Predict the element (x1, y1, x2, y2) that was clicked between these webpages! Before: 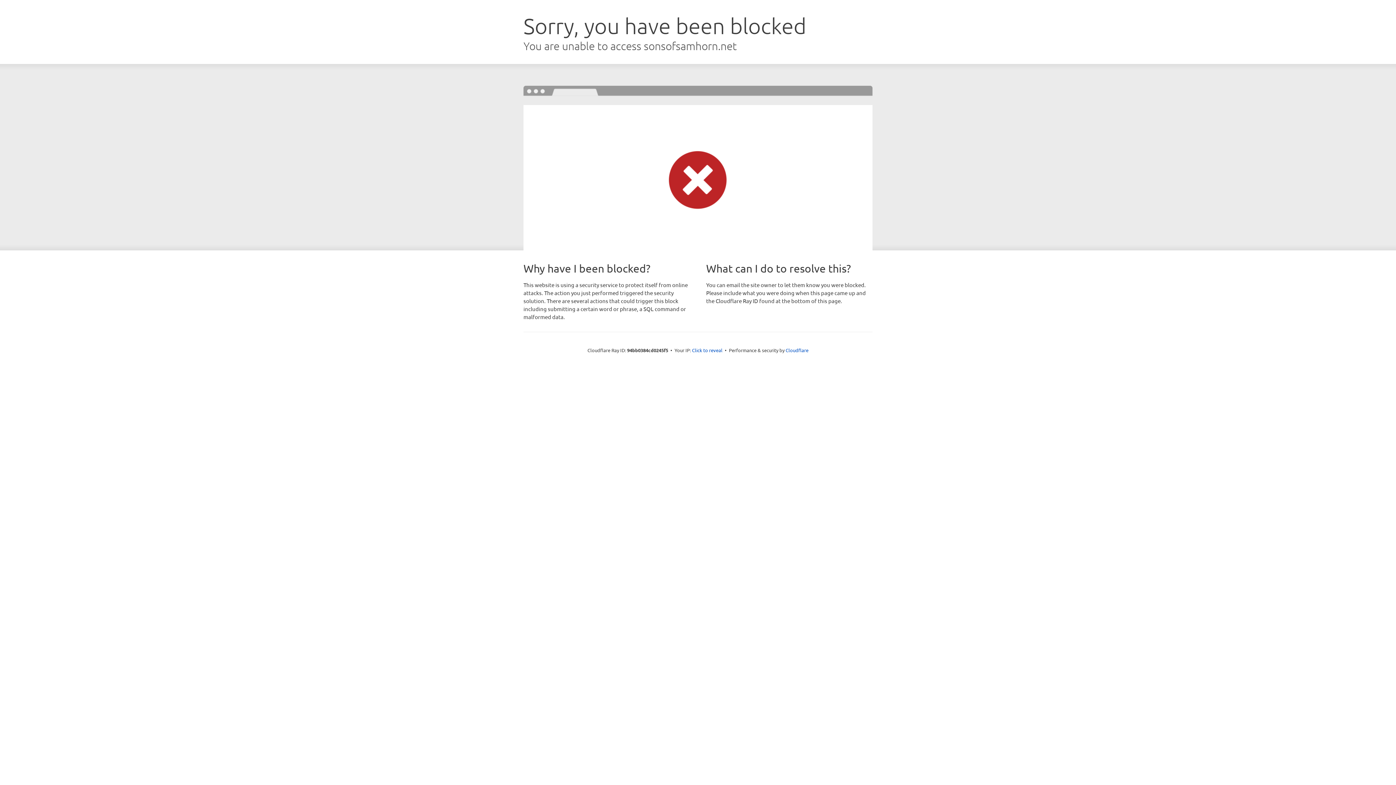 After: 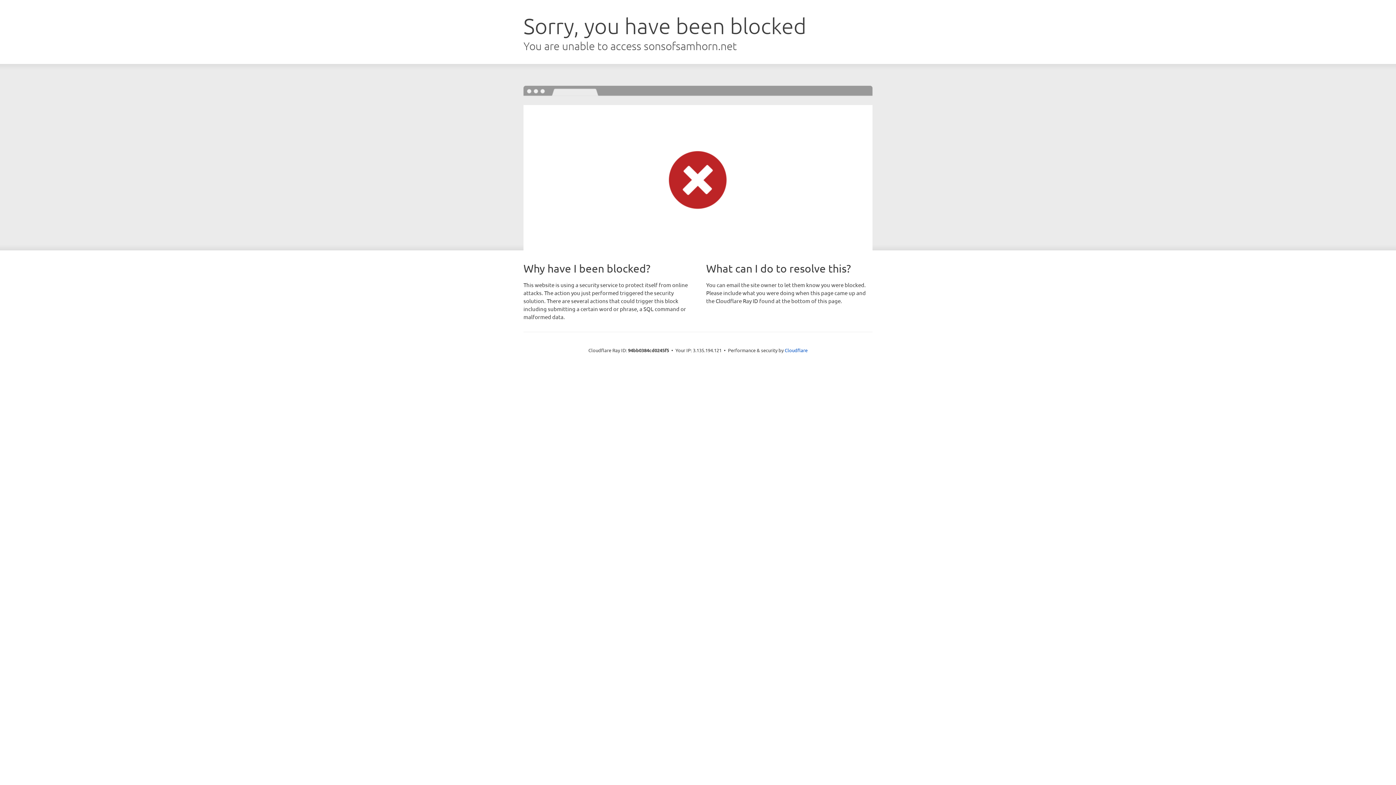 Action: label: Click to reveal bbox: (692, 346, 722, 353)